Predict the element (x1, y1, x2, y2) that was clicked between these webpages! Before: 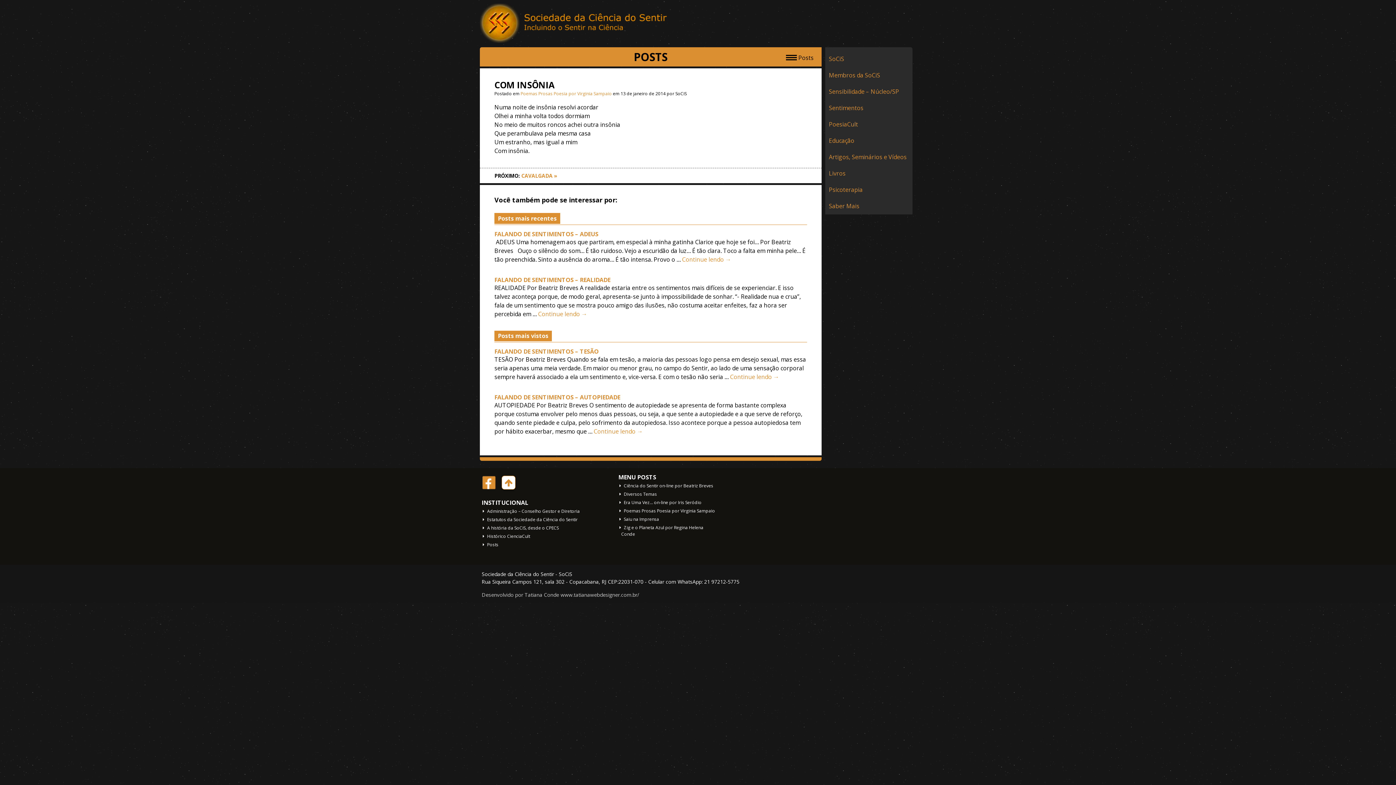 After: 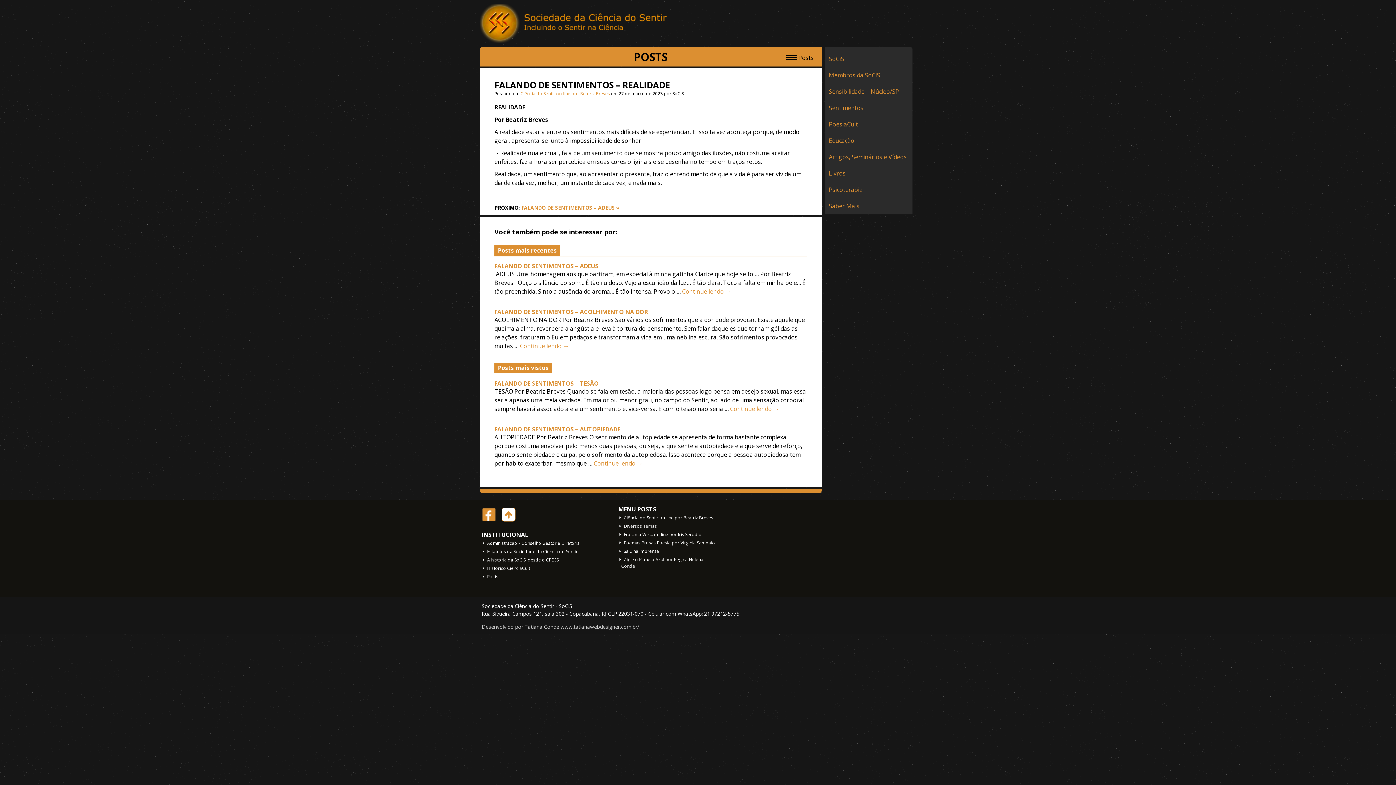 Action: label: Continue lendo → bbox: (538, 310, 587, 318)